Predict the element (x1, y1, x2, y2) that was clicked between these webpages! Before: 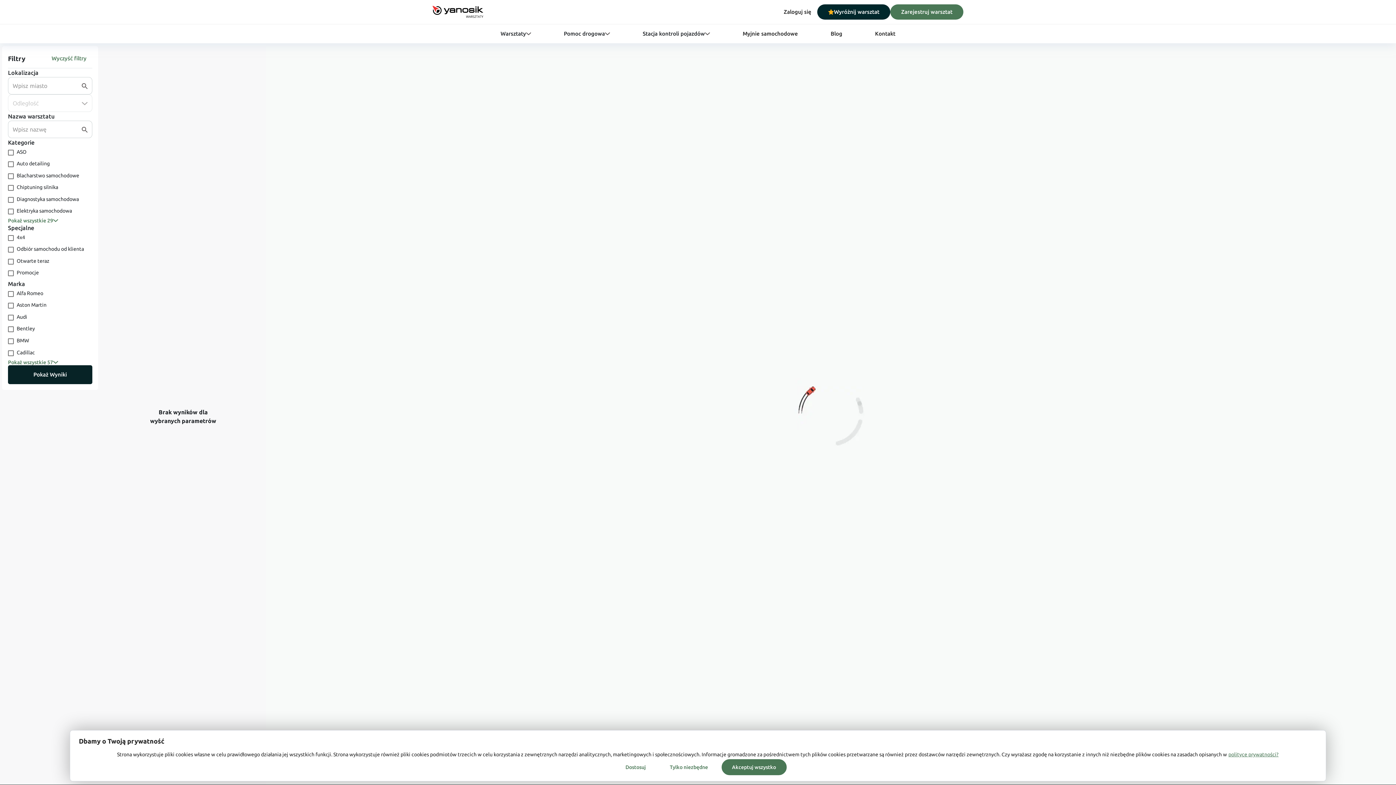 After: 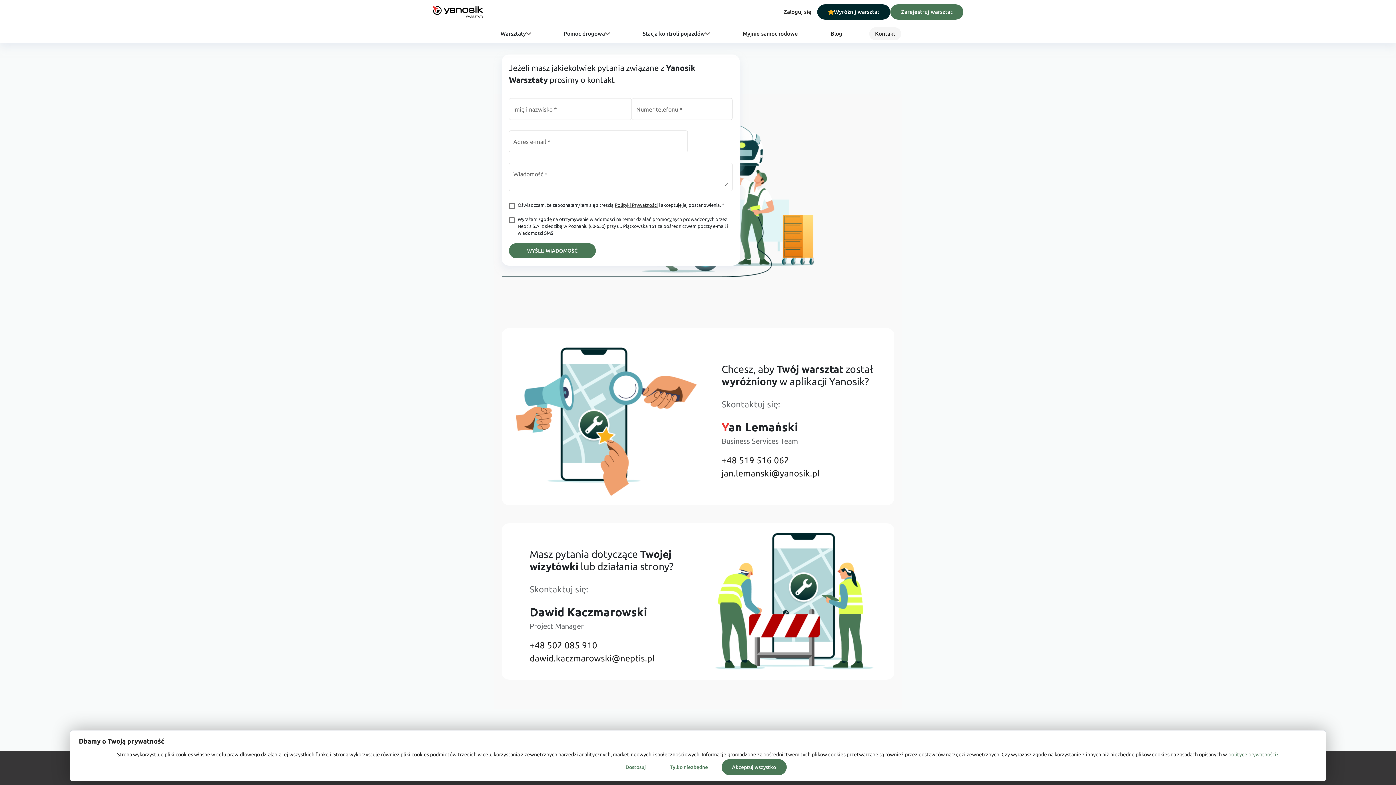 Action: label: Kontakt bbox: (869, 27, 901, 40)